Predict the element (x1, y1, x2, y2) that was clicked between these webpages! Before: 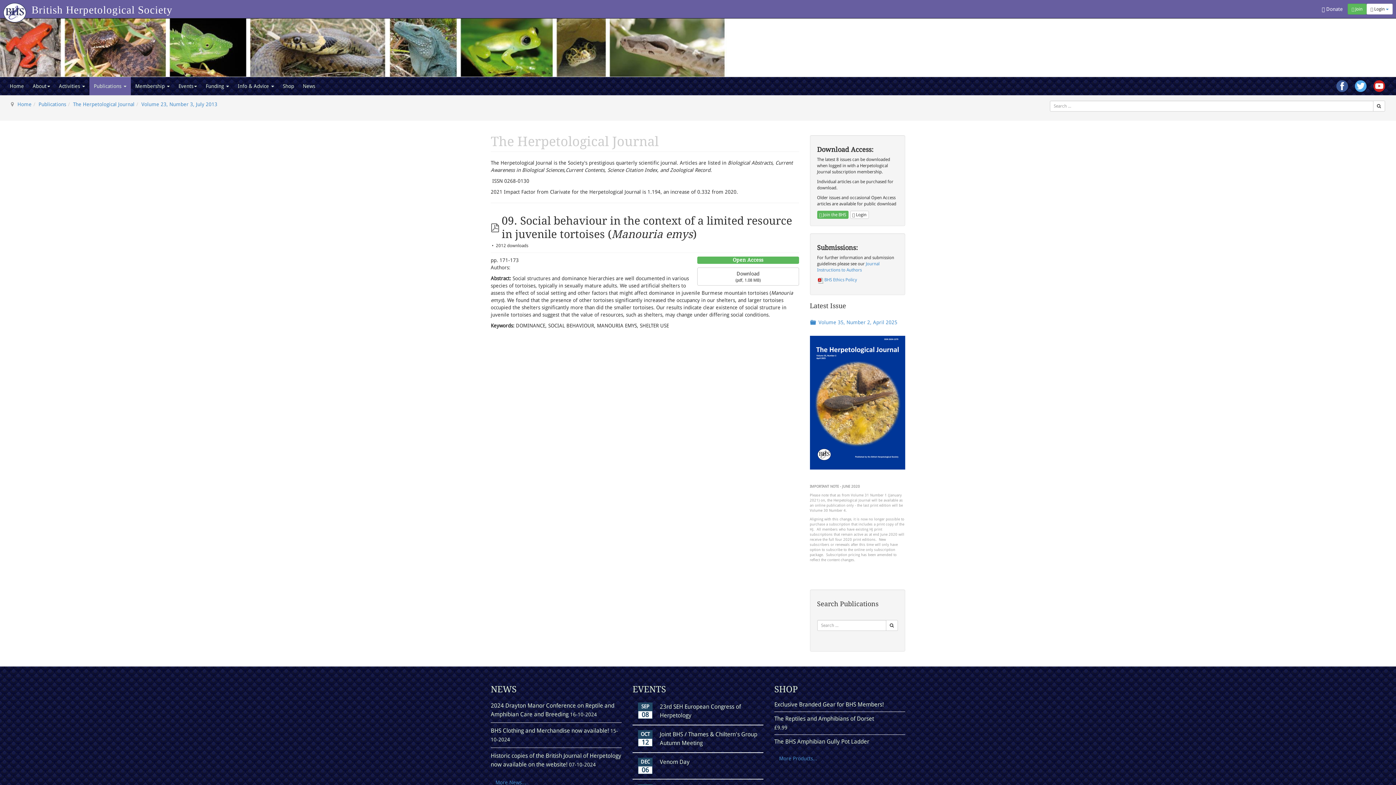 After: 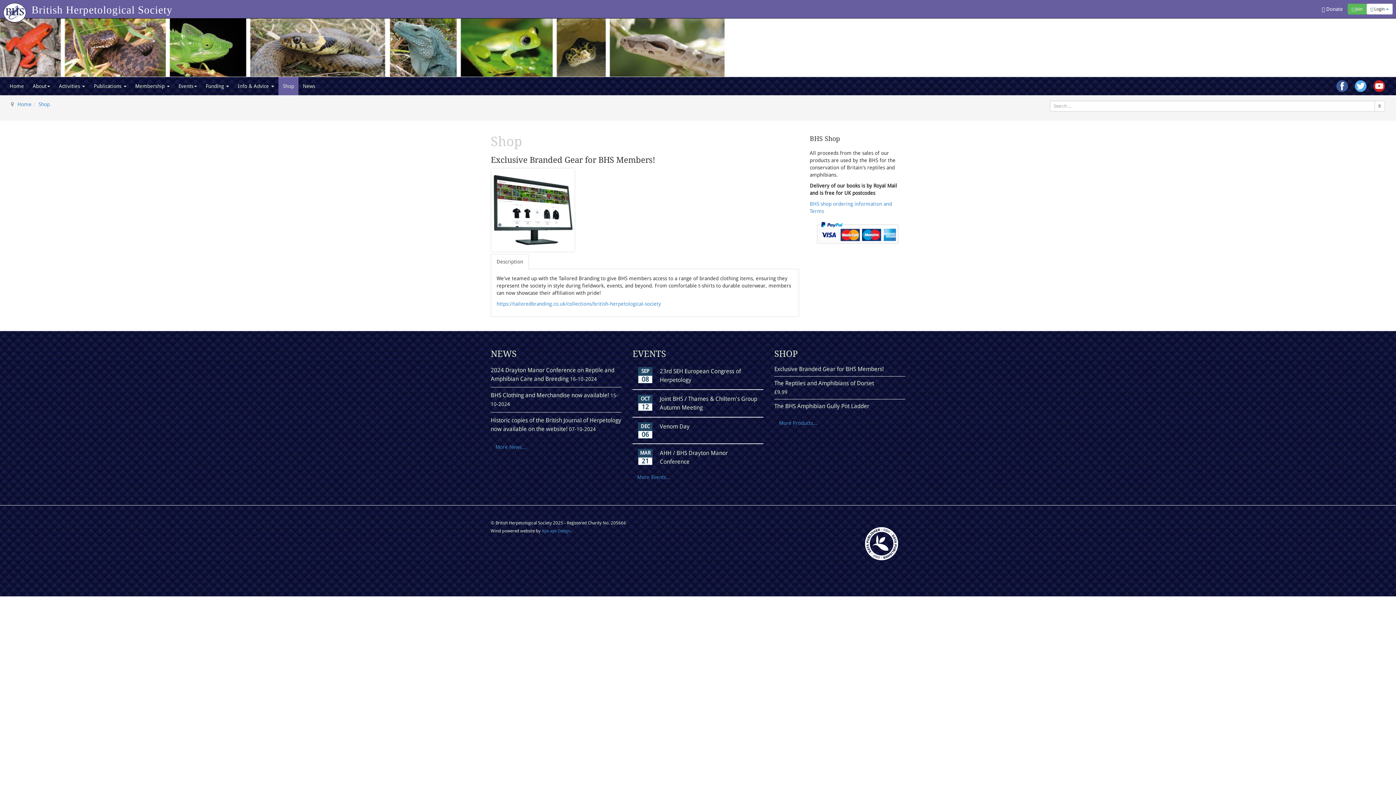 Action: bbox: (774, 701, 884, 708) label: Exclusive Branded Gear for BHS Members!